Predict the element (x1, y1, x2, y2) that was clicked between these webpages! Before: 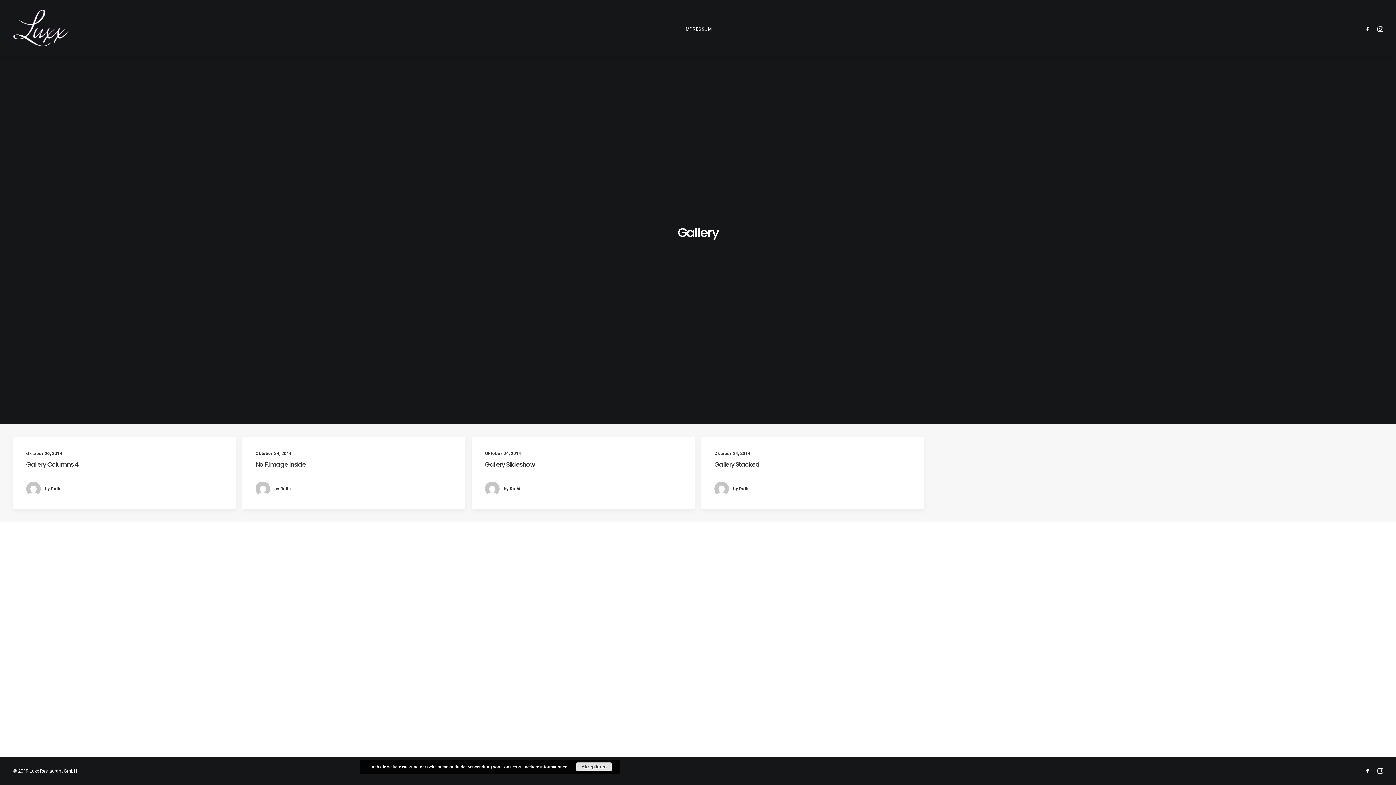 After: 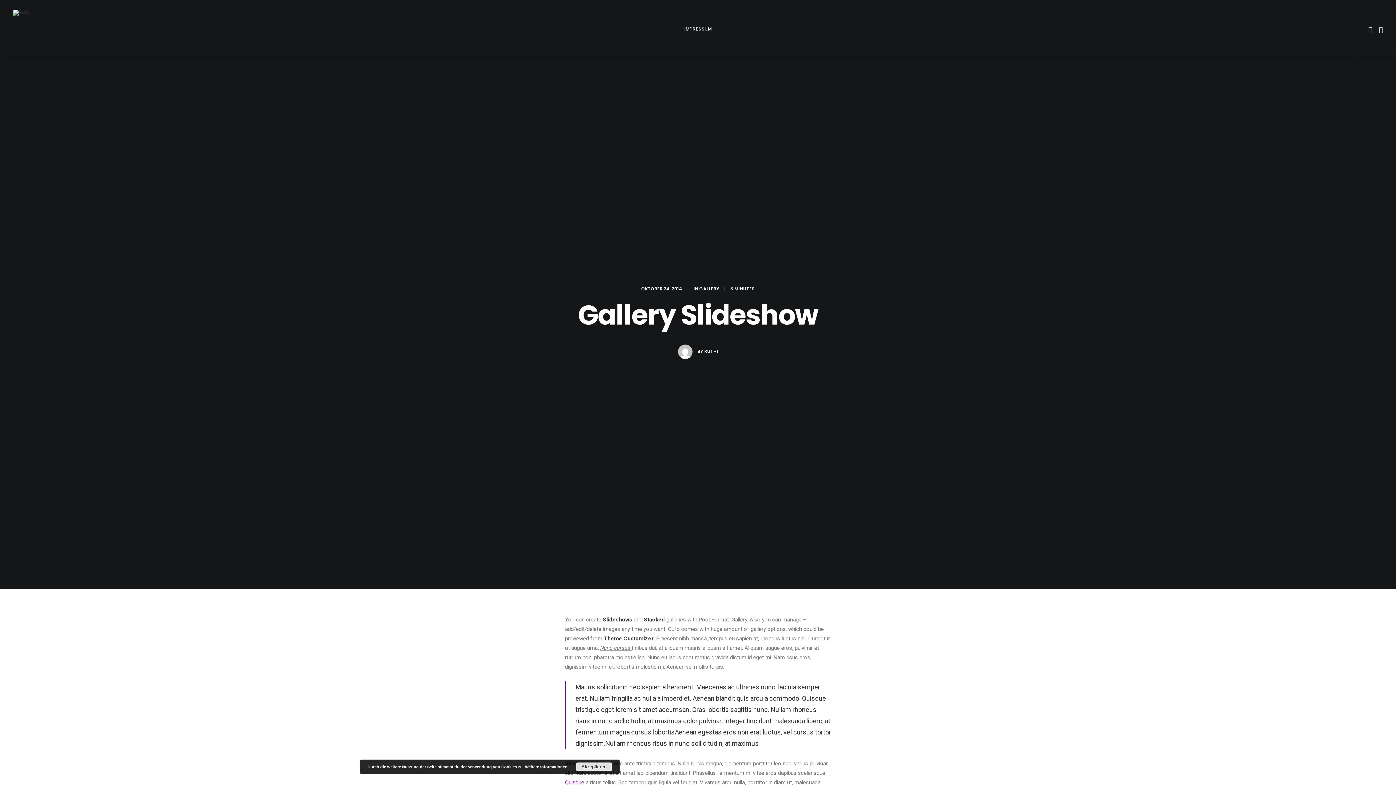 Action: bbox: (485, 460, 535, 469) label: Gallery Slideshow